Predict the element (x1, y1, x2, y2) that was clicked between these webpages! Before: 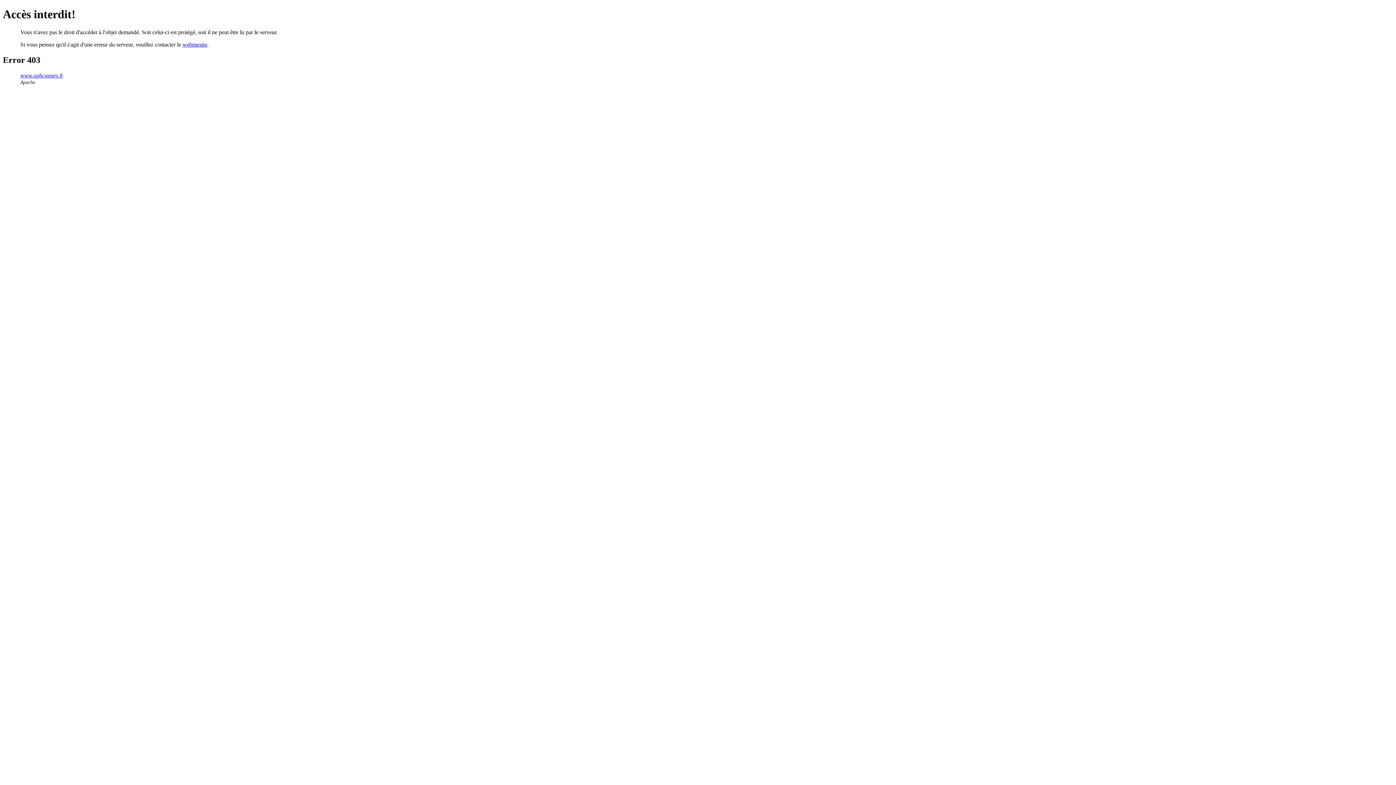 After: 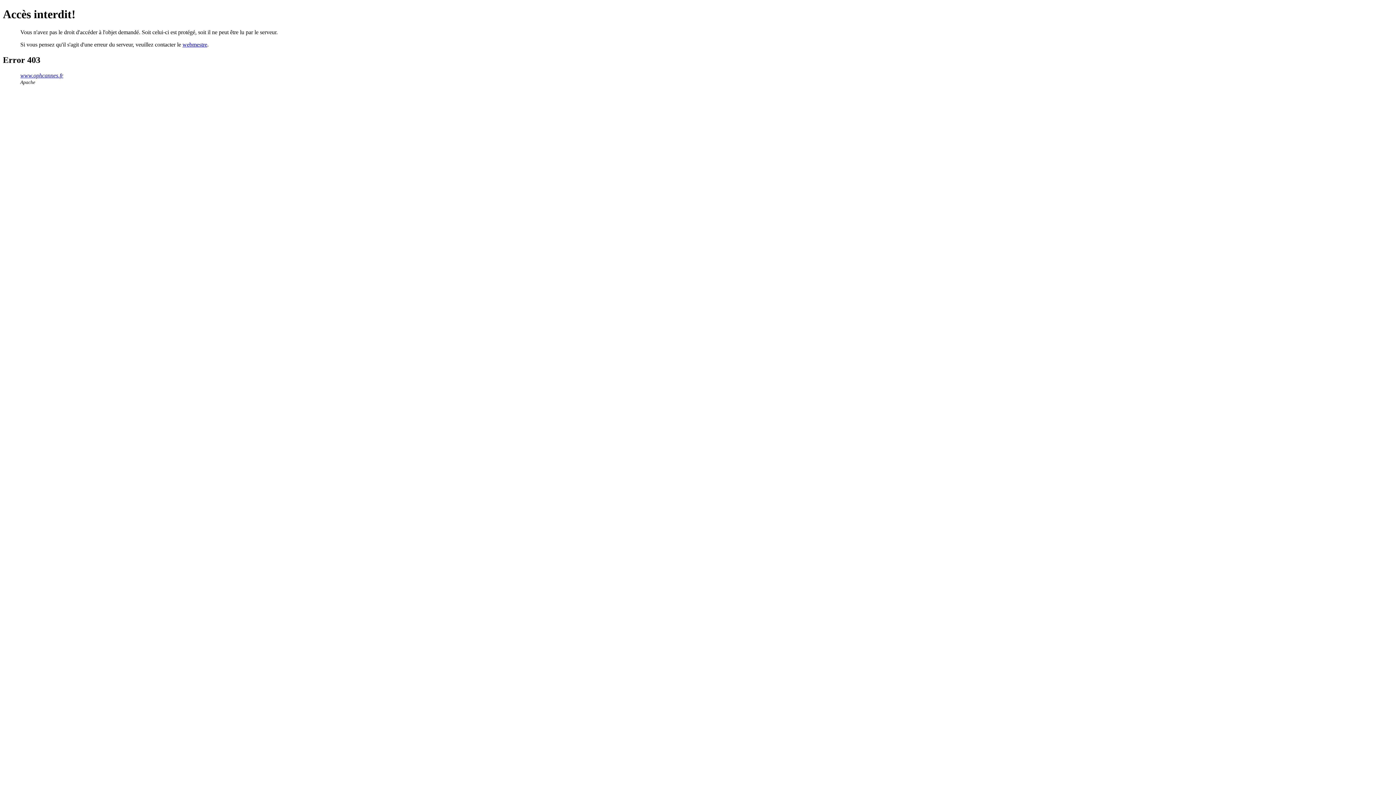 Action: bbox: (182, 41, 207, 47) label: webmestre